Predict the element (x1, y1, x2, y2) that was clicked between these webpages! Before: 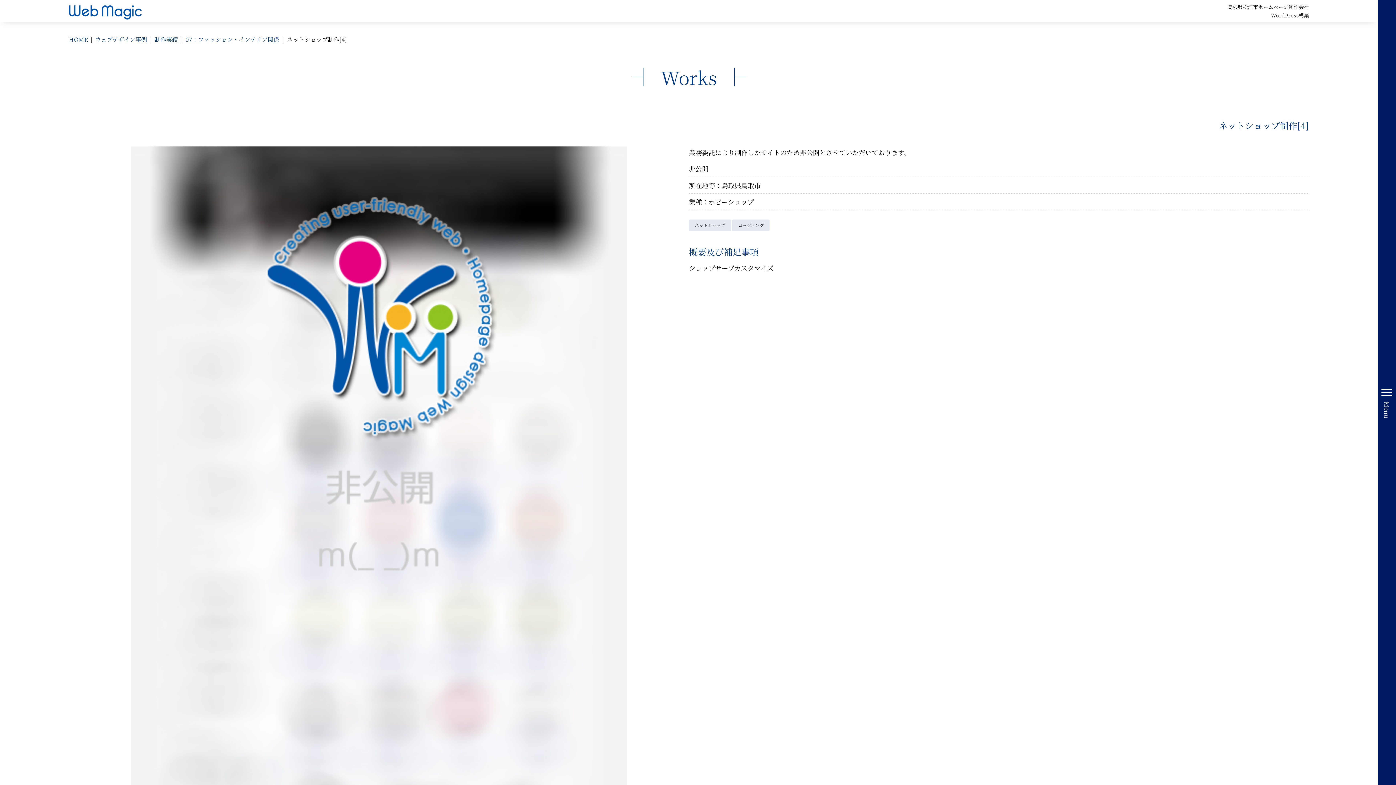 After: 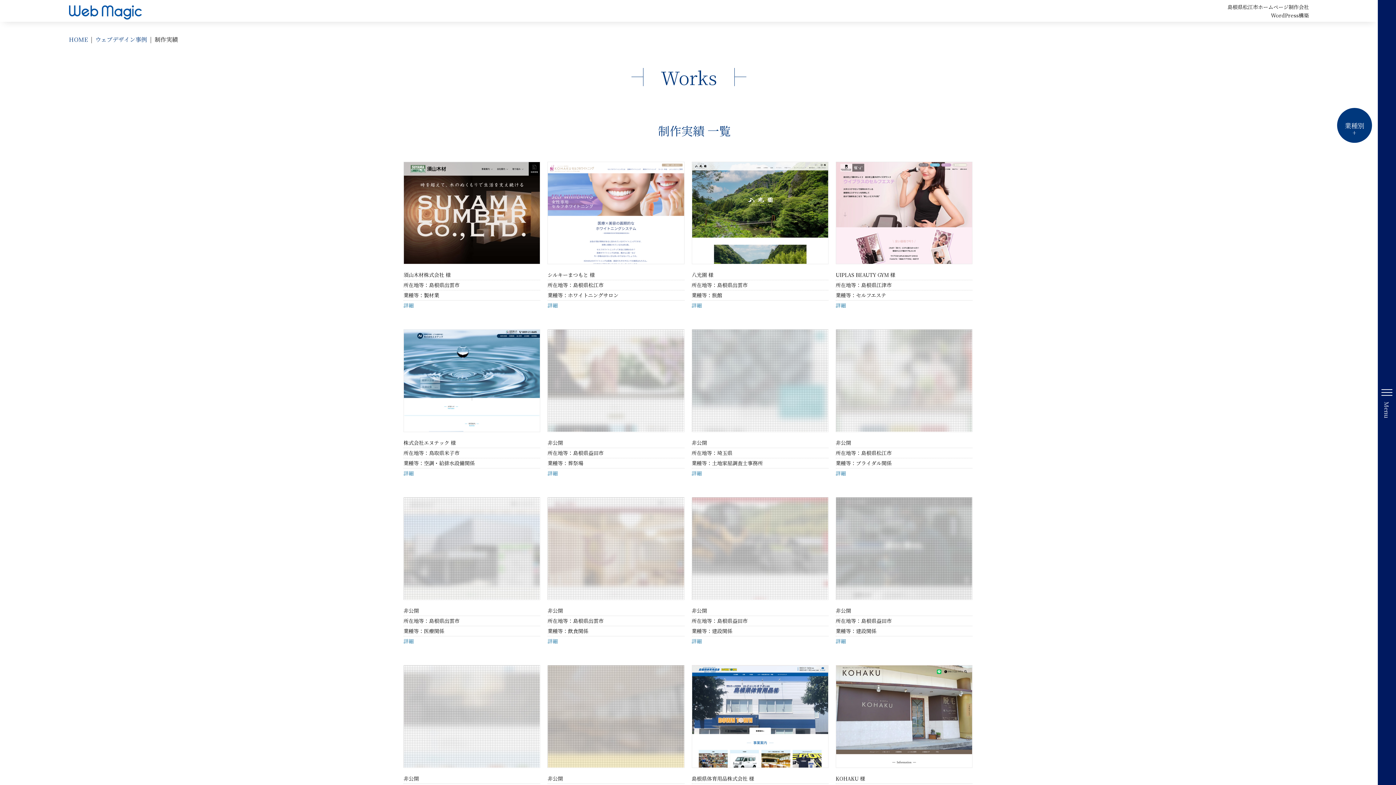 Action: bbox: (154, 35, 178, 43) label: 制作実績